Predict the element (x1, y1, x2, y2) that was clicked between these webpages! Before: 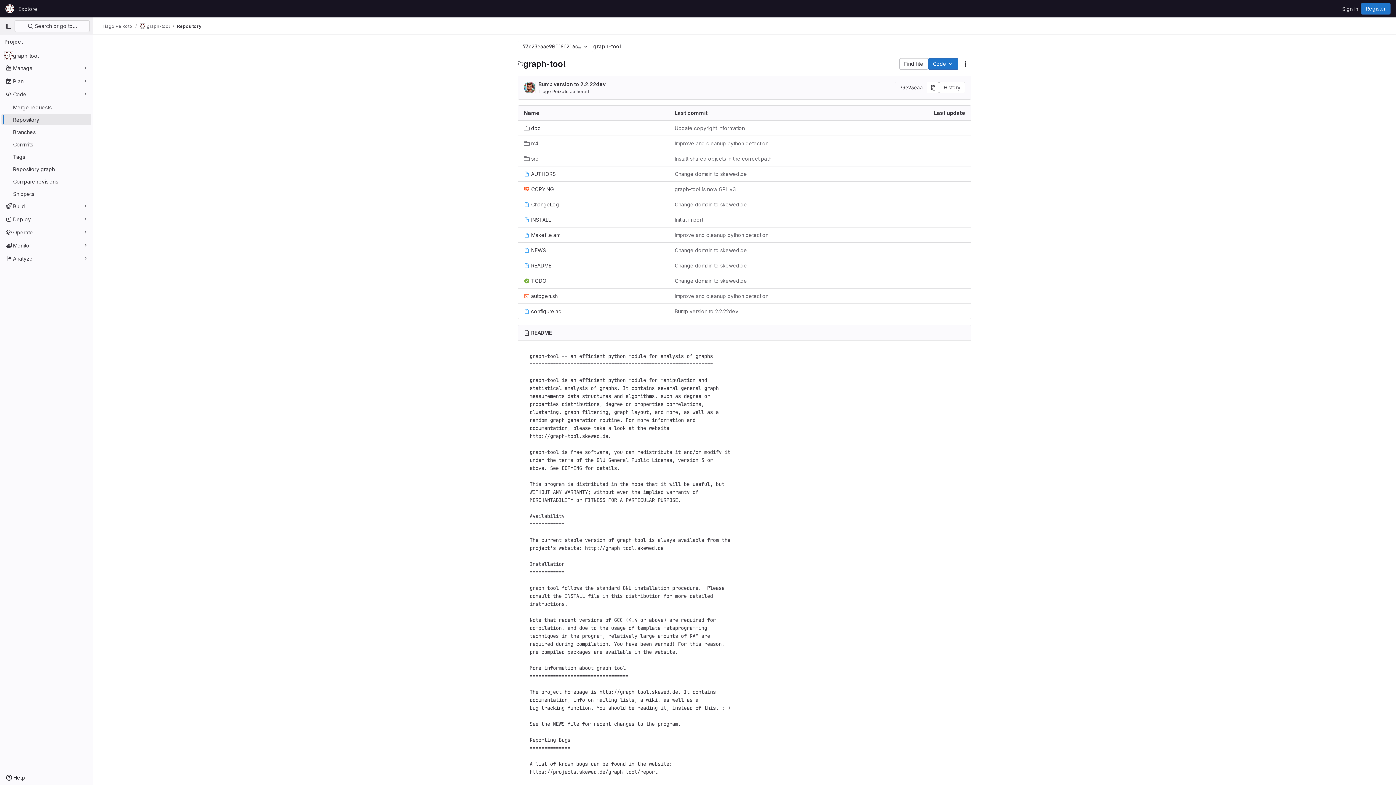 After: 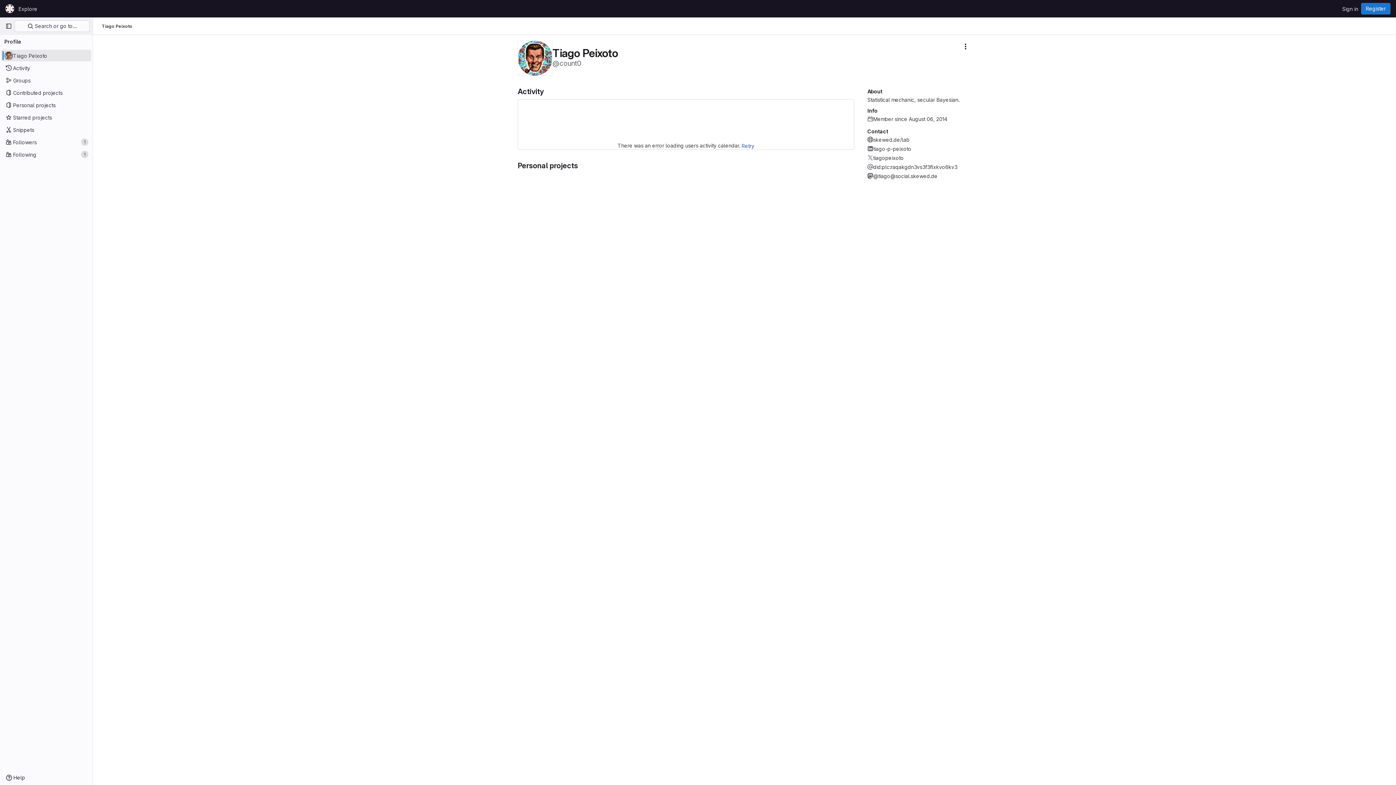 Action: label: Tiago Peixoto bbox: (101, 23, 132, 29)